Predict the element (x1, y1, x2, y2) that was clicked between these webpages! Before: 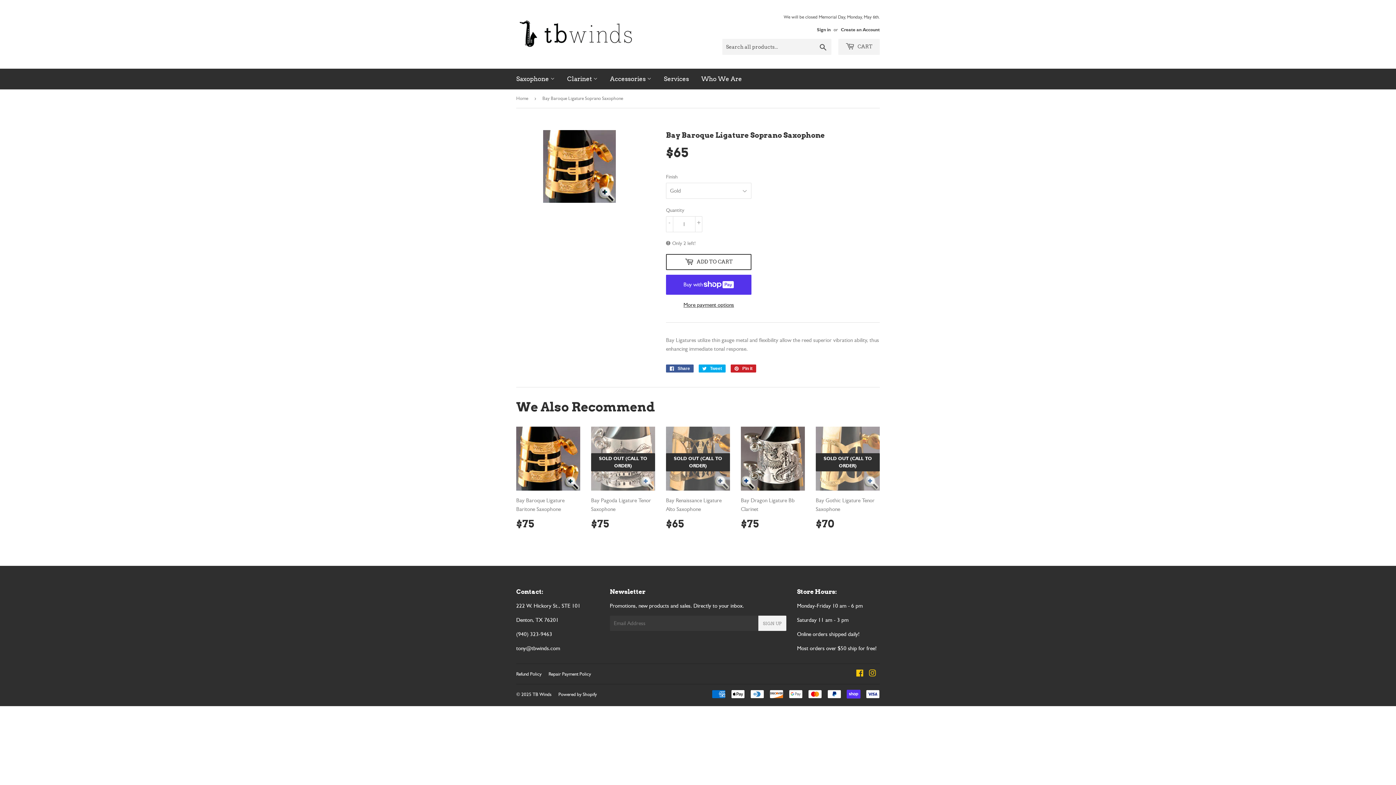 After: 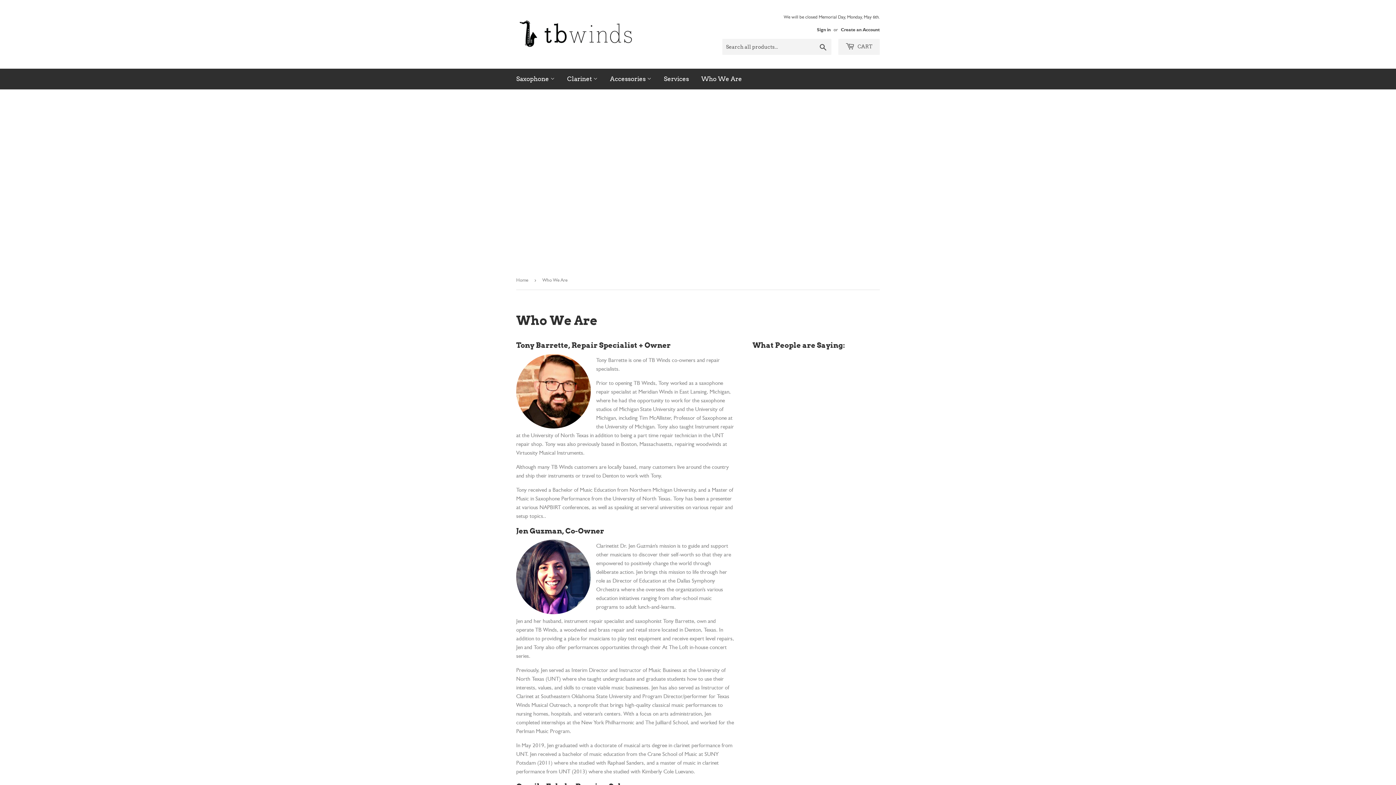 Action: label: Who We Are bbox: (696, 68, 747, 89)